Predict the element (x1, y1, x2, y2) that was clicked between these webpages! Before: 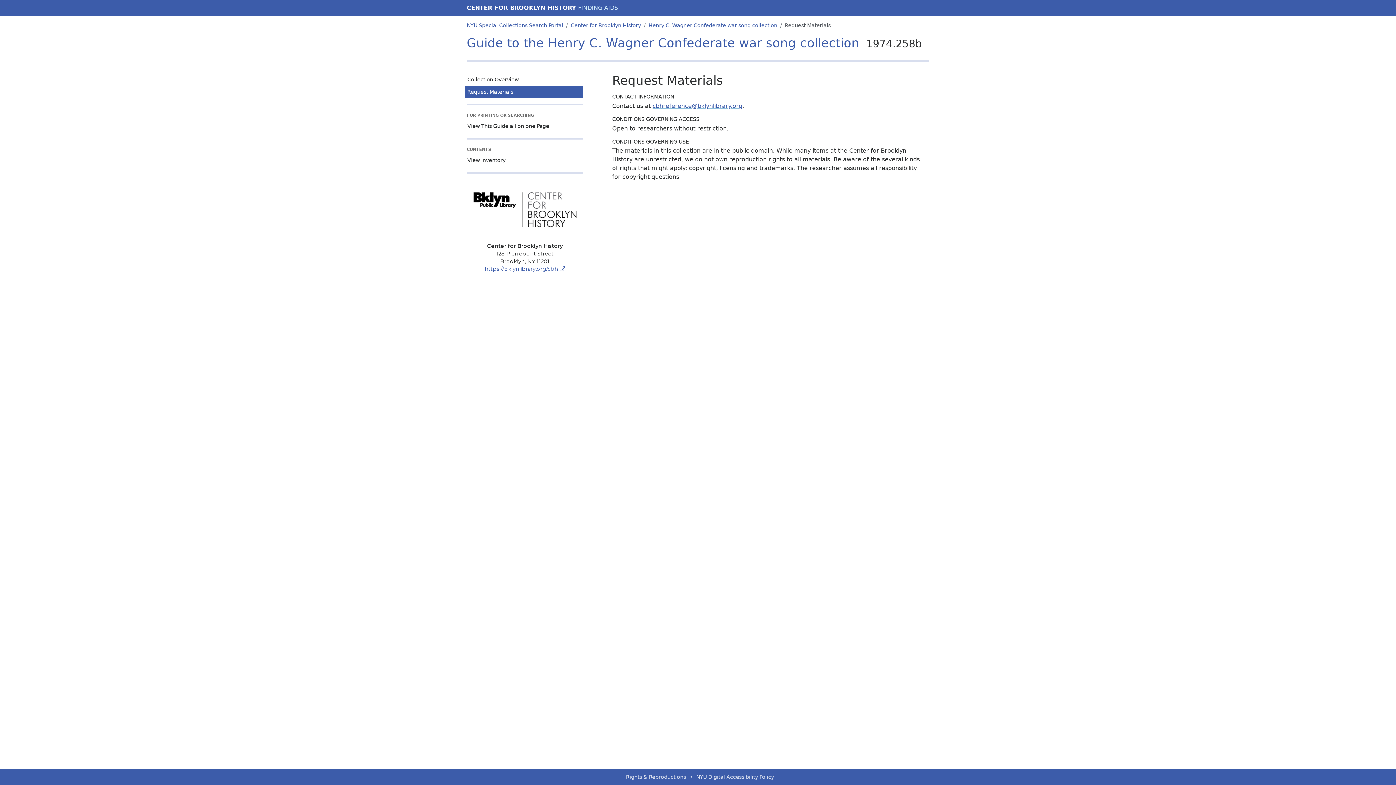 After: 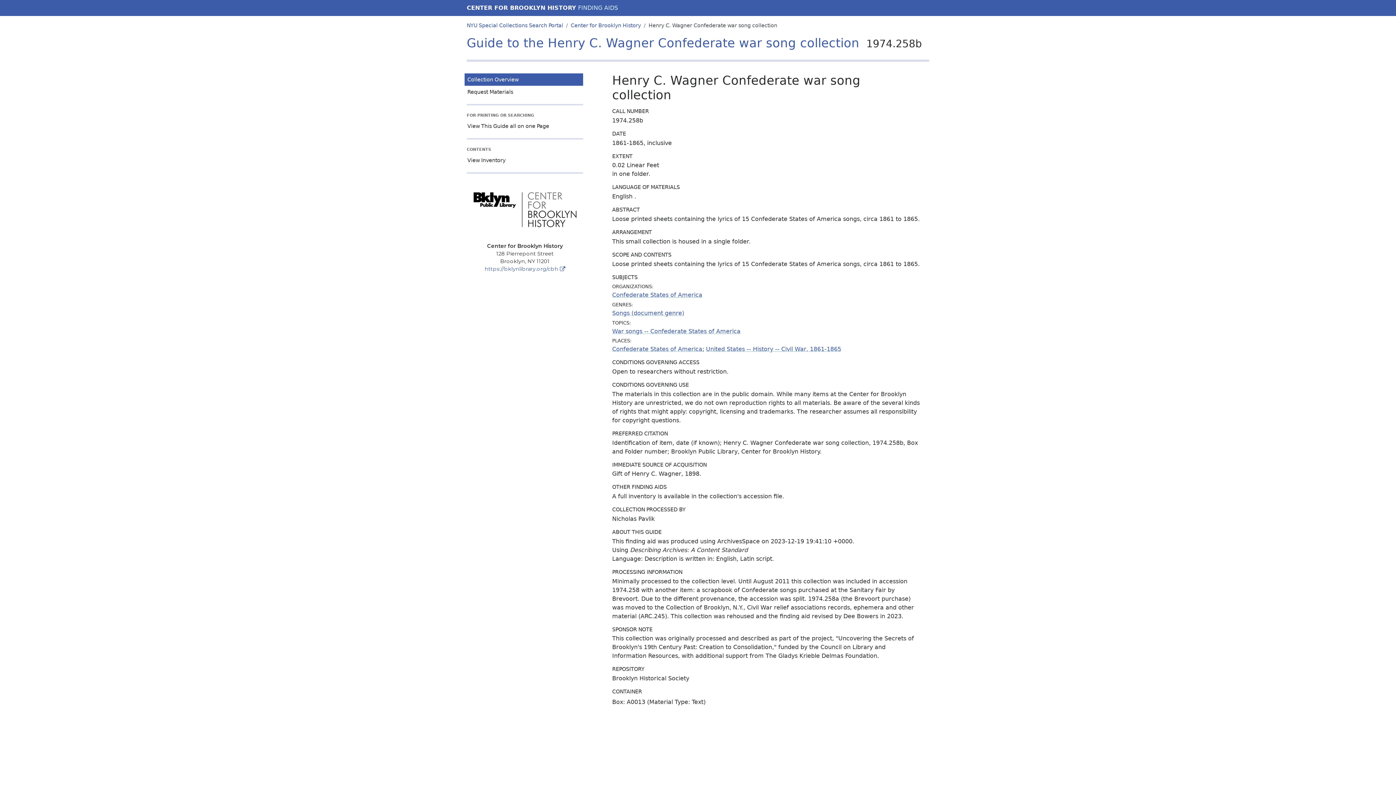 Action: bbox: (464, 73, 583, 85) label: Collection Overview